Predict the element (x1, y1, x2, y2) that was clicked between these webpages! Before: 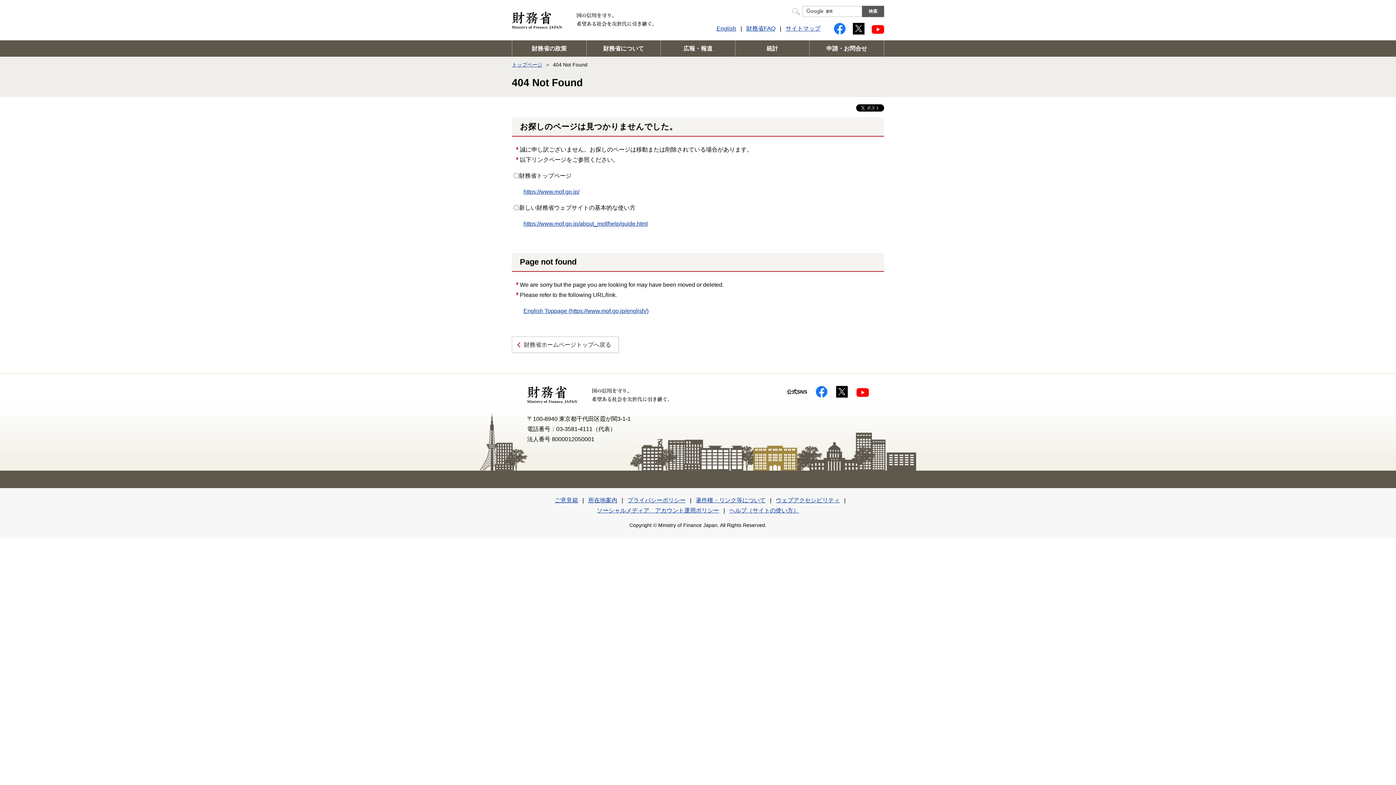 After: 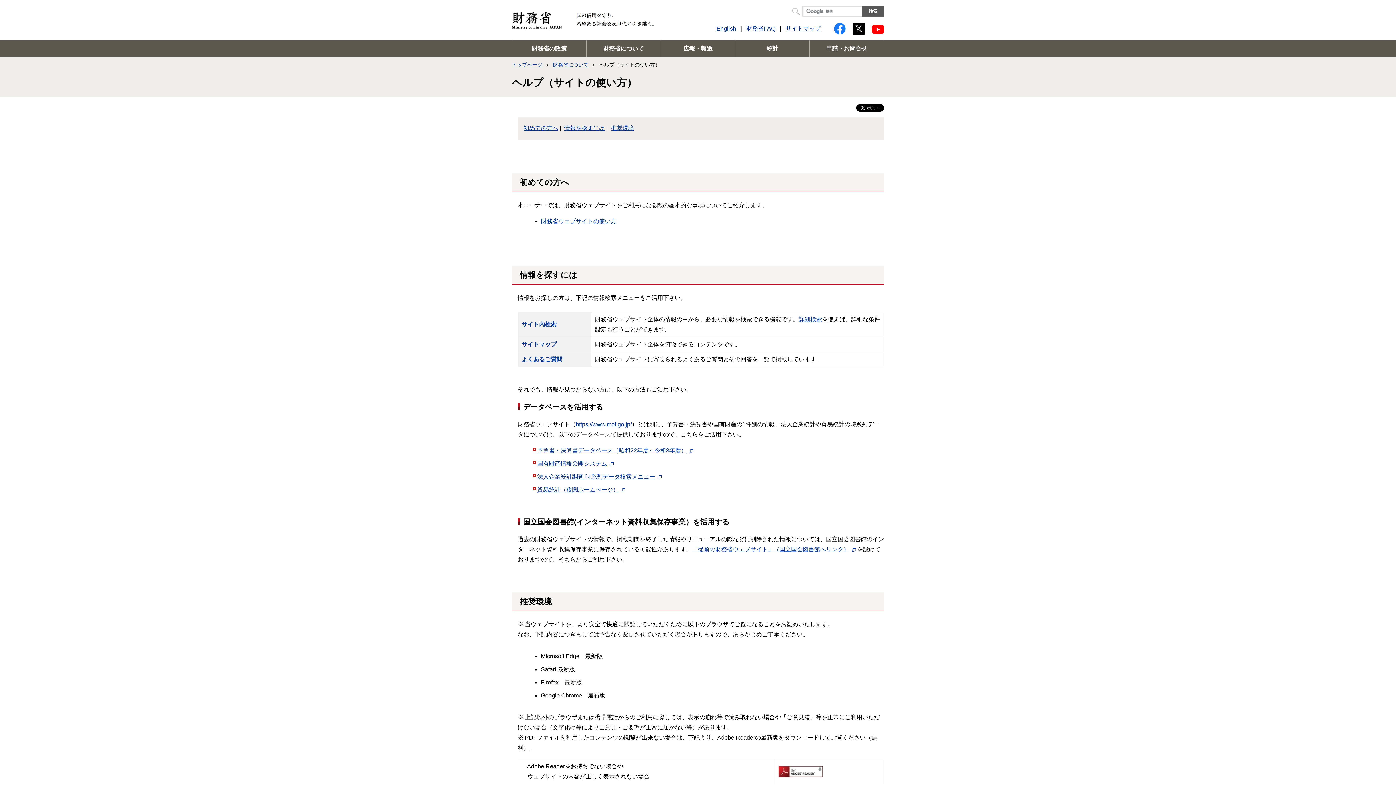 Action: label: ヘルプ（サイトの使い方） bbox: (725, 505, 803, 516)